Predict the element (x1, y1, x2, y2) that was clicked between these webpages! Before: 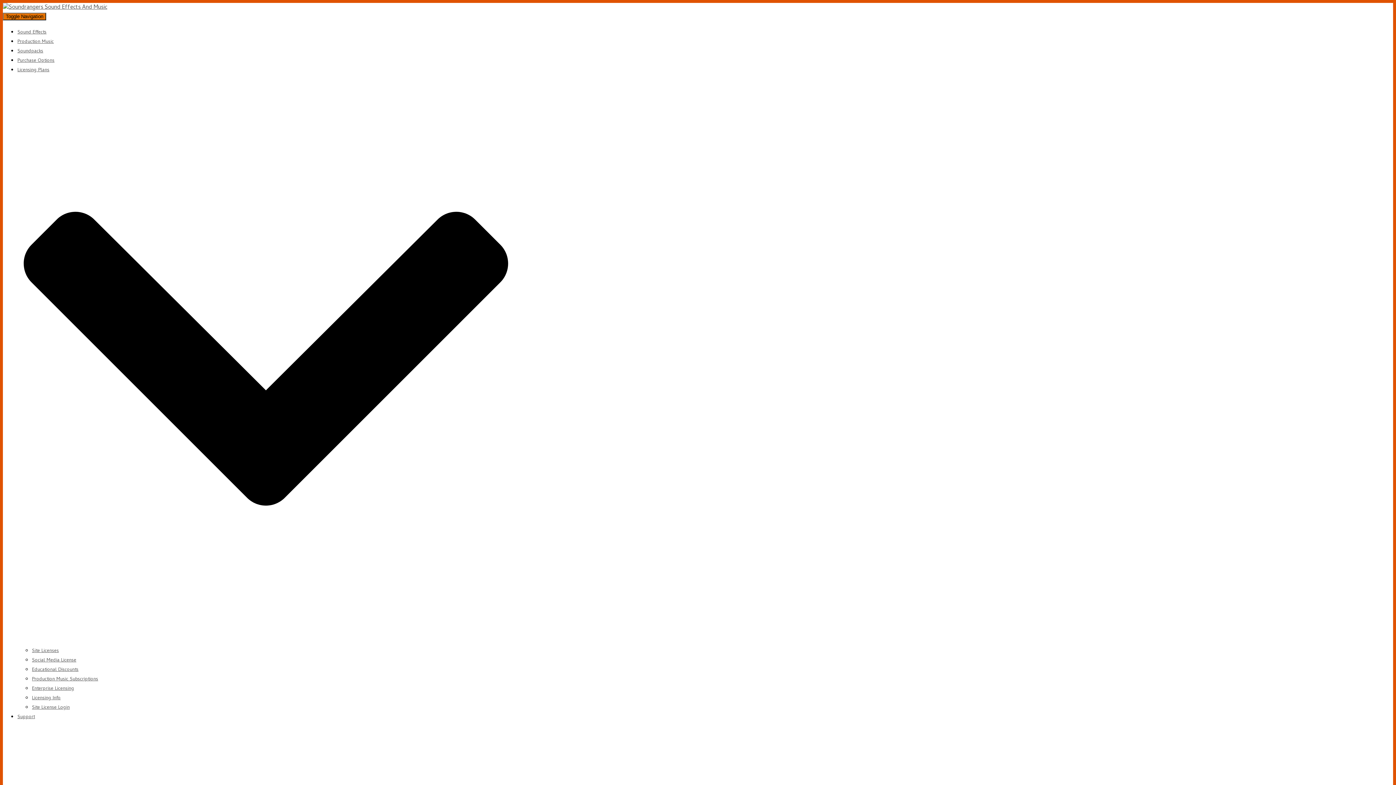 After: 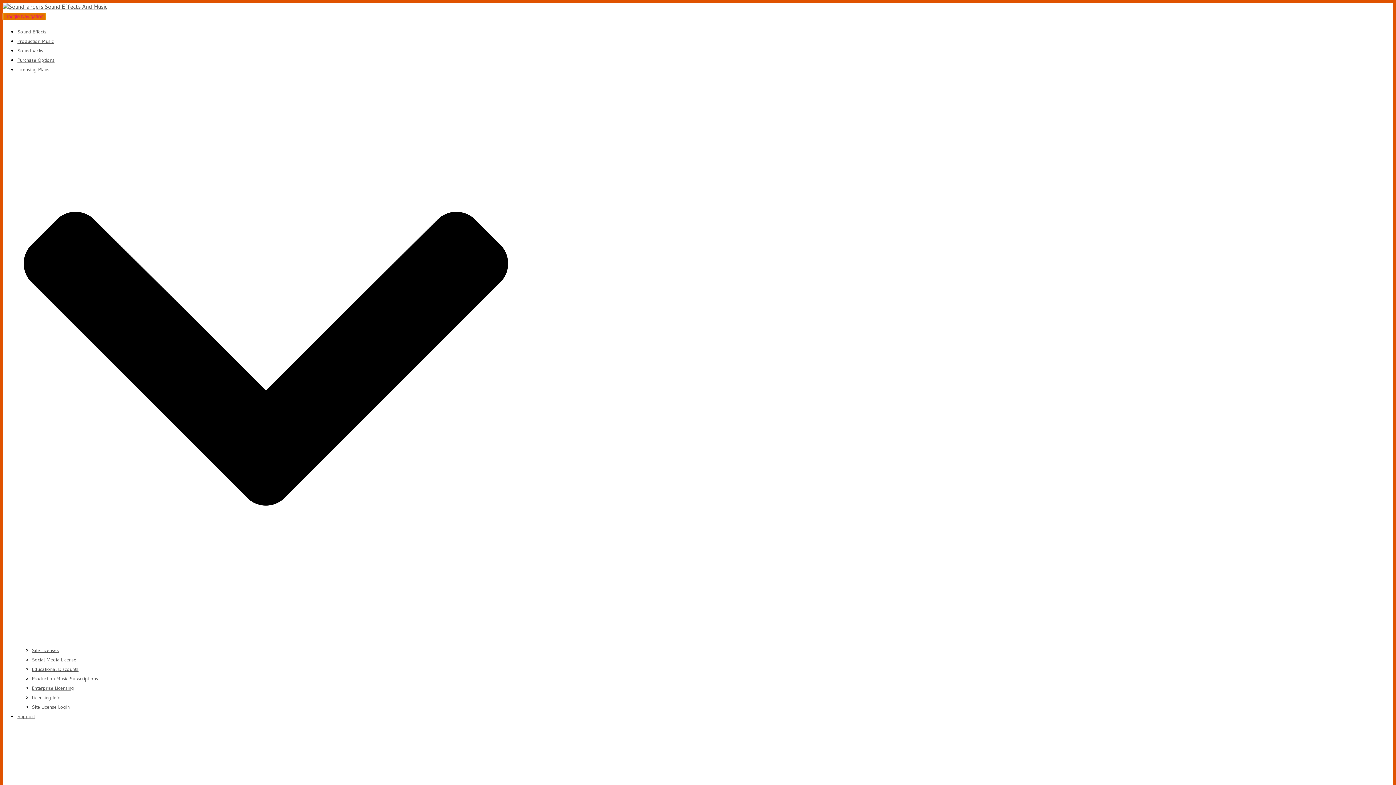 Action: bbox: (2, 12, 46, 20) label: Toggle Navigation